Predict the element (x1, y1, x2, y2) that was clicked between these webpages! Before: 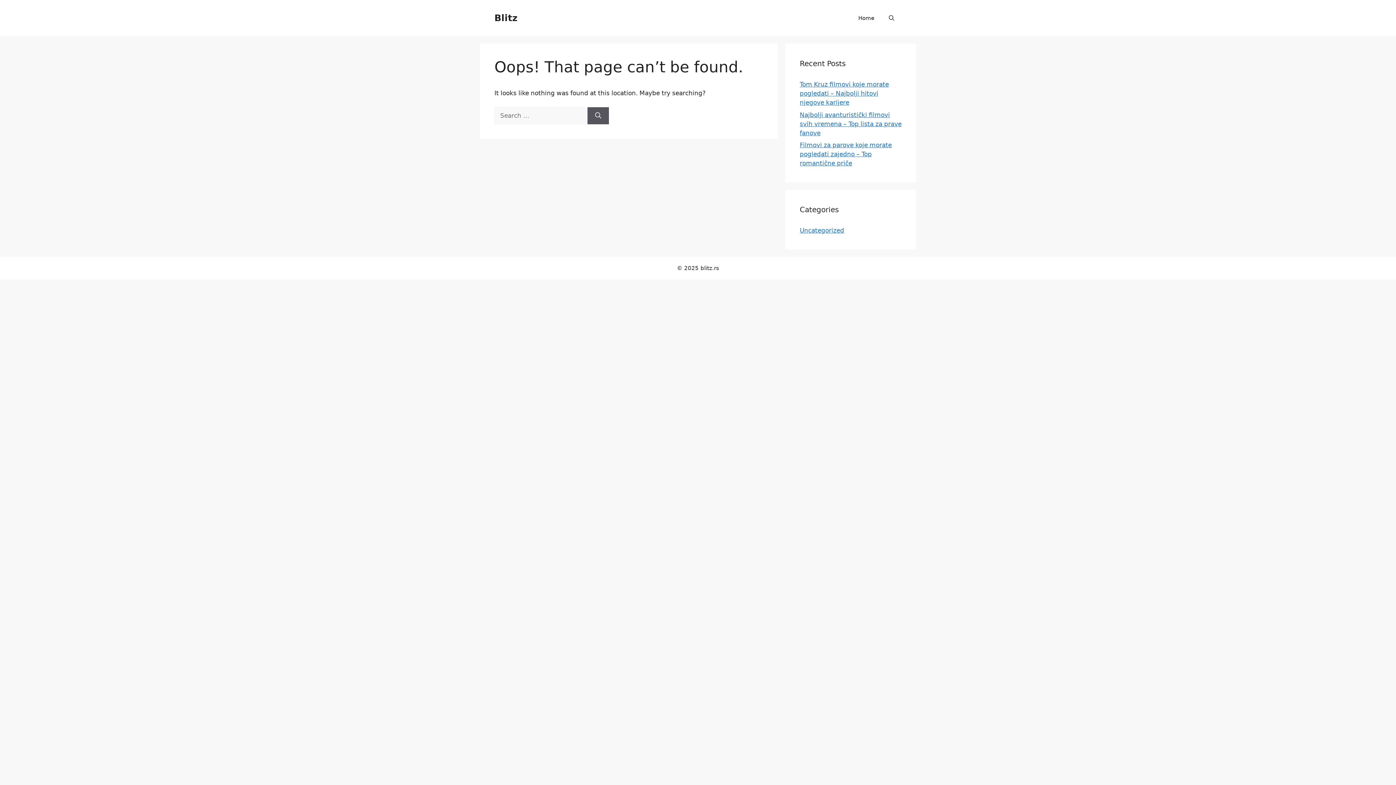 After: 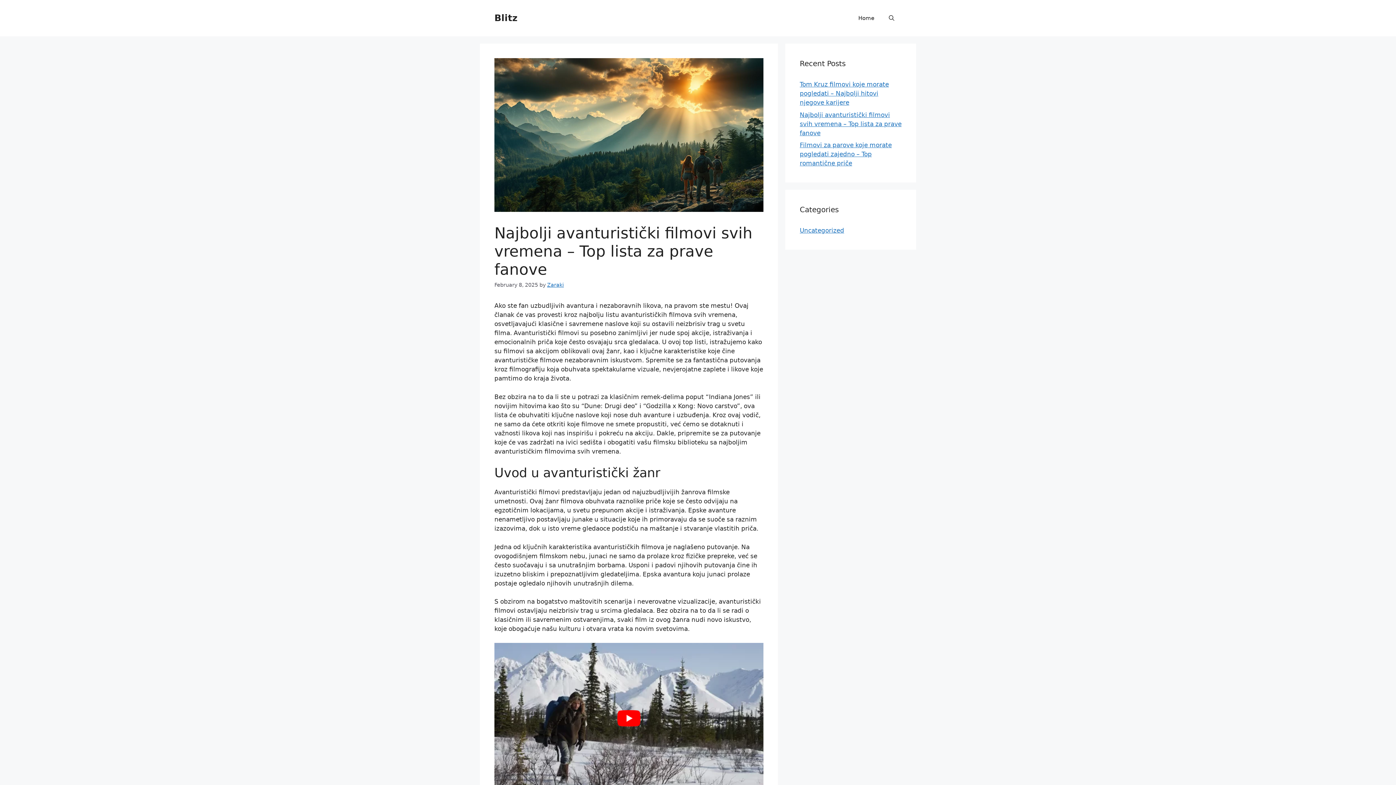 Action: label: Najbolji avanturistički filmovi svih vremena – Top lista za prave fanove bbox: (800, 111, 901, 136)